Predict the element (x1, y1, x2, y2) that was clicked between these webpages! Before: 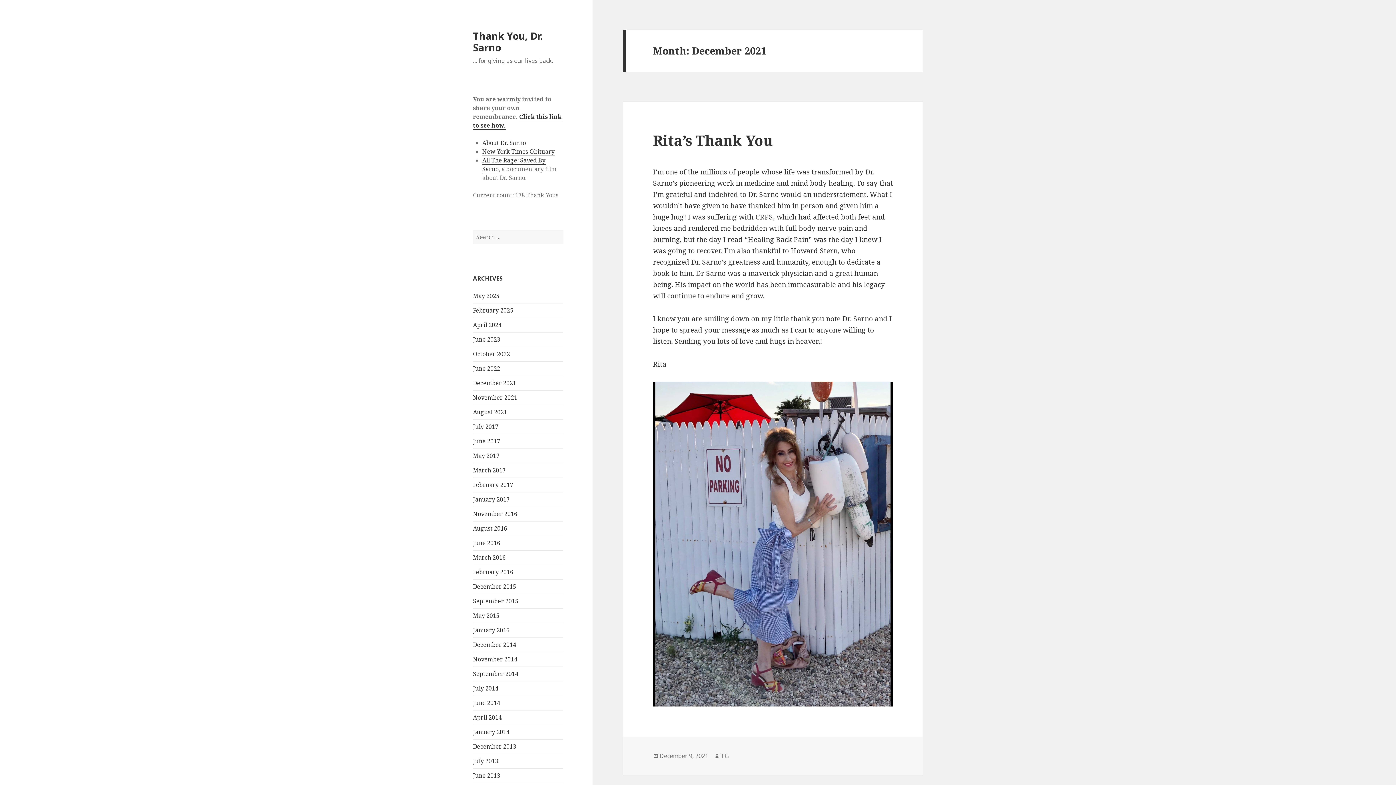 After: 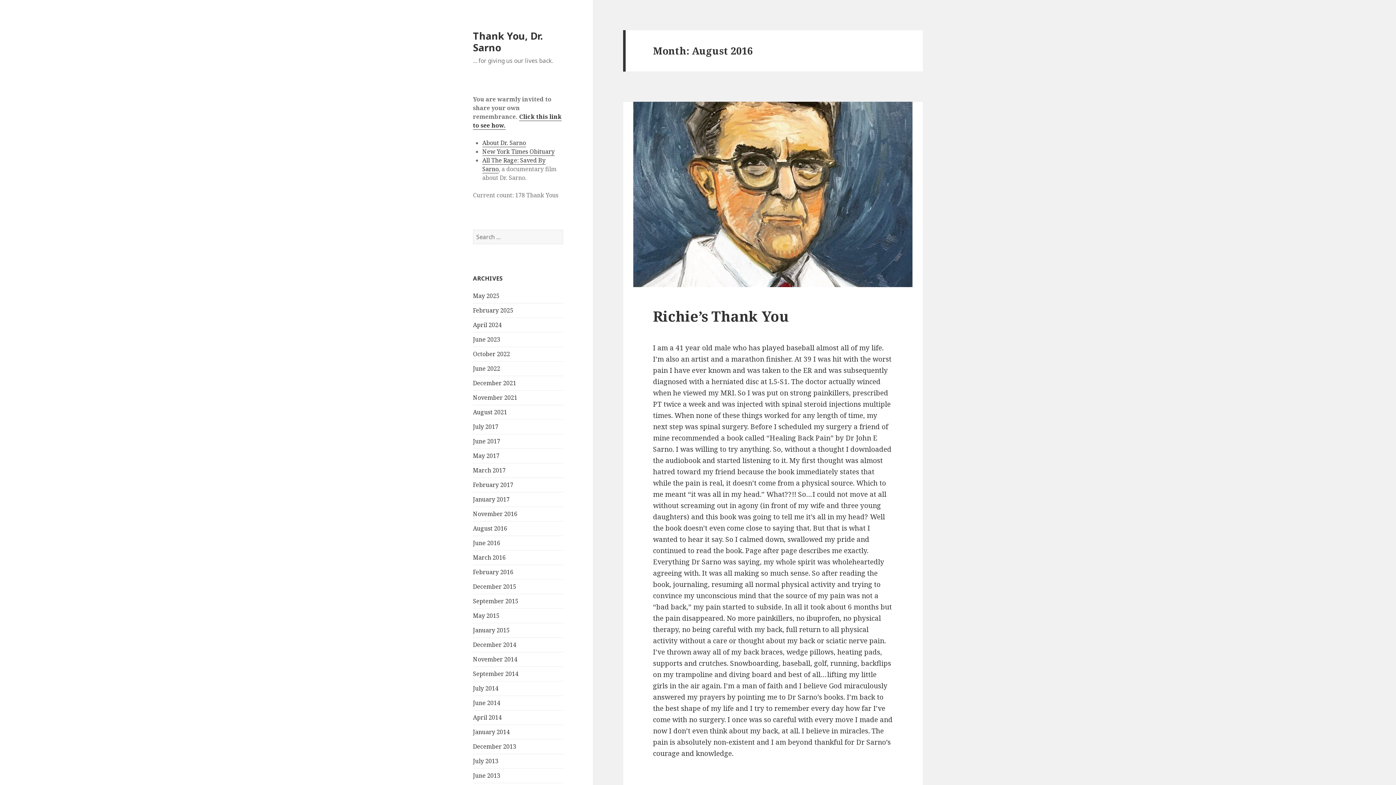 Action: bbox: (473, 524, 507, 532) label: August 2016